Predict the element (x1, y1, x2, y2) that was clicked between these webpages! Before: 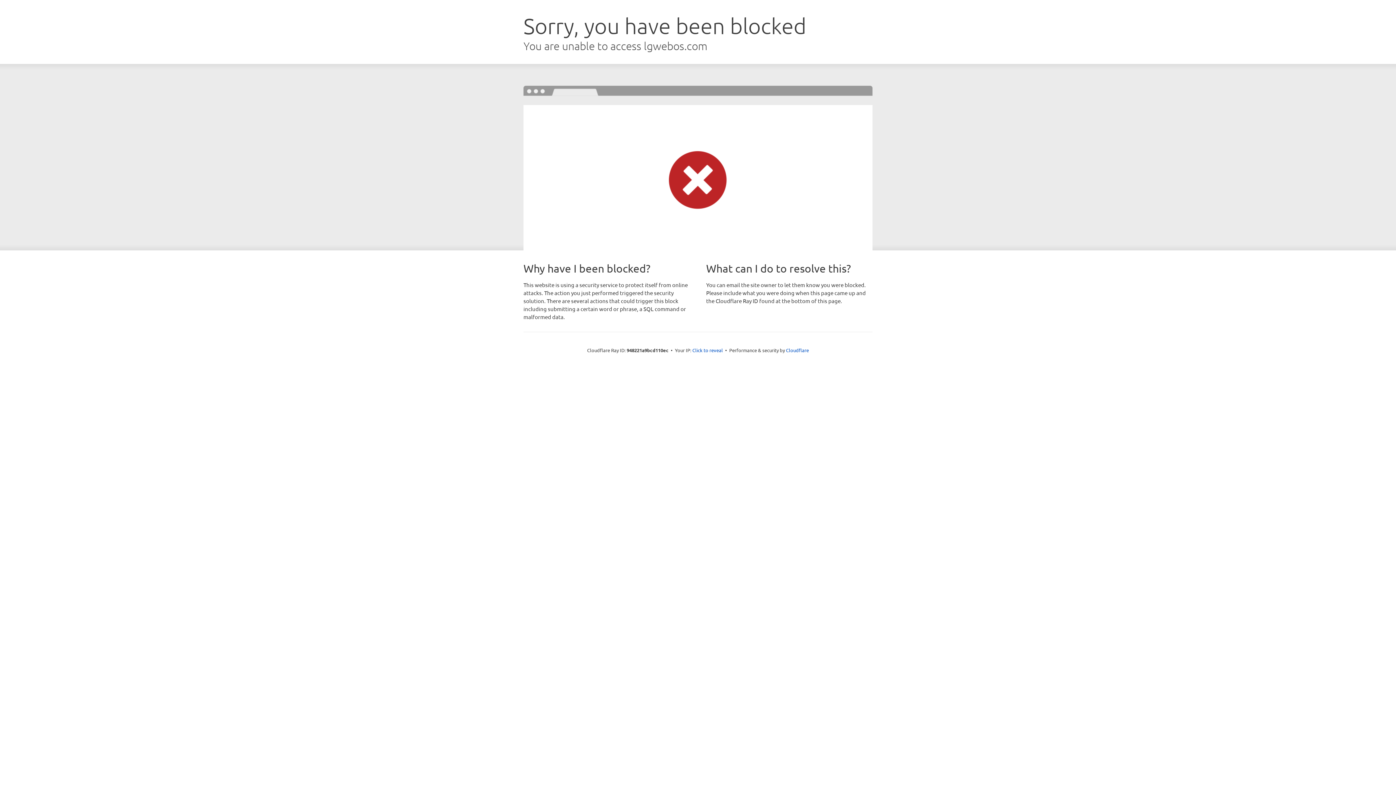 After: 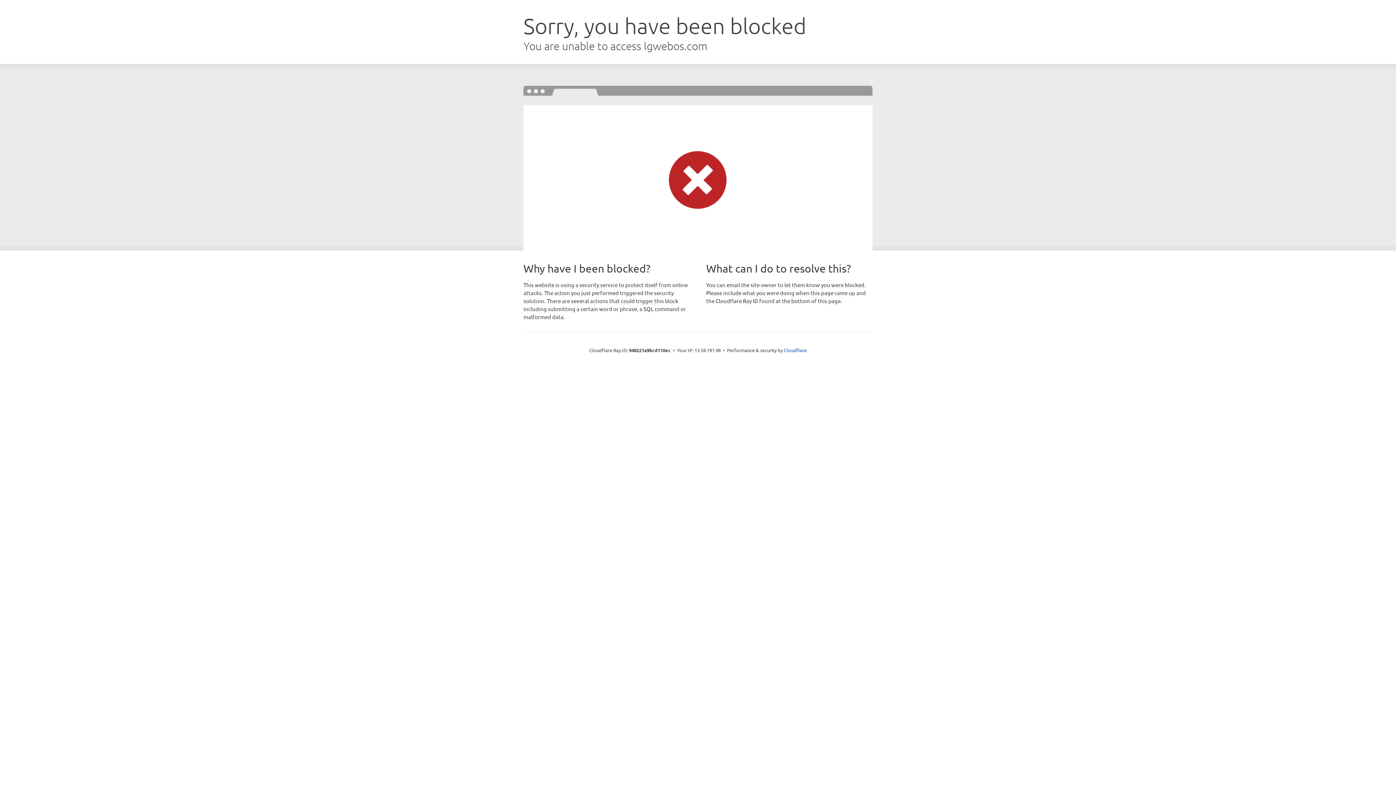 Action: bbox: (692, 346, 723, 353) label: Click to reveal